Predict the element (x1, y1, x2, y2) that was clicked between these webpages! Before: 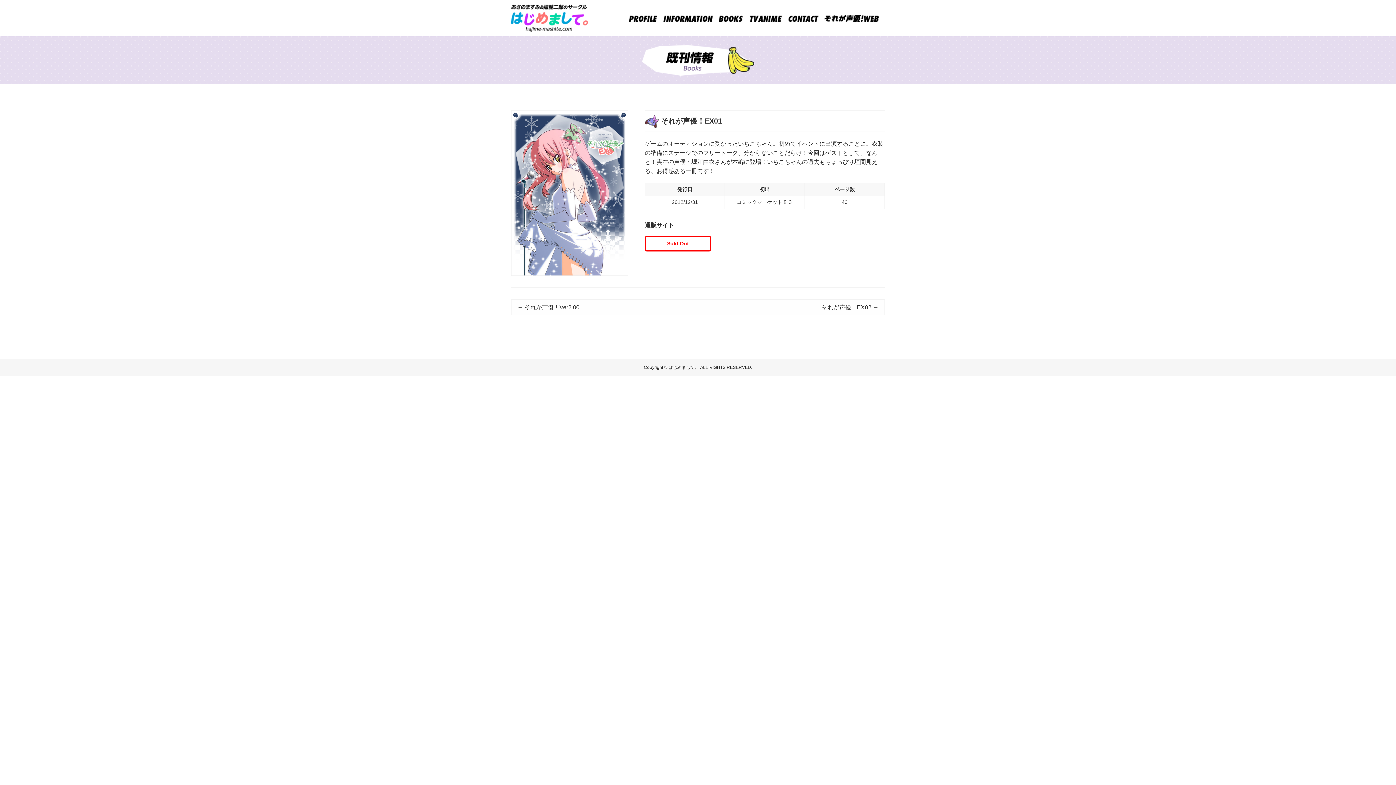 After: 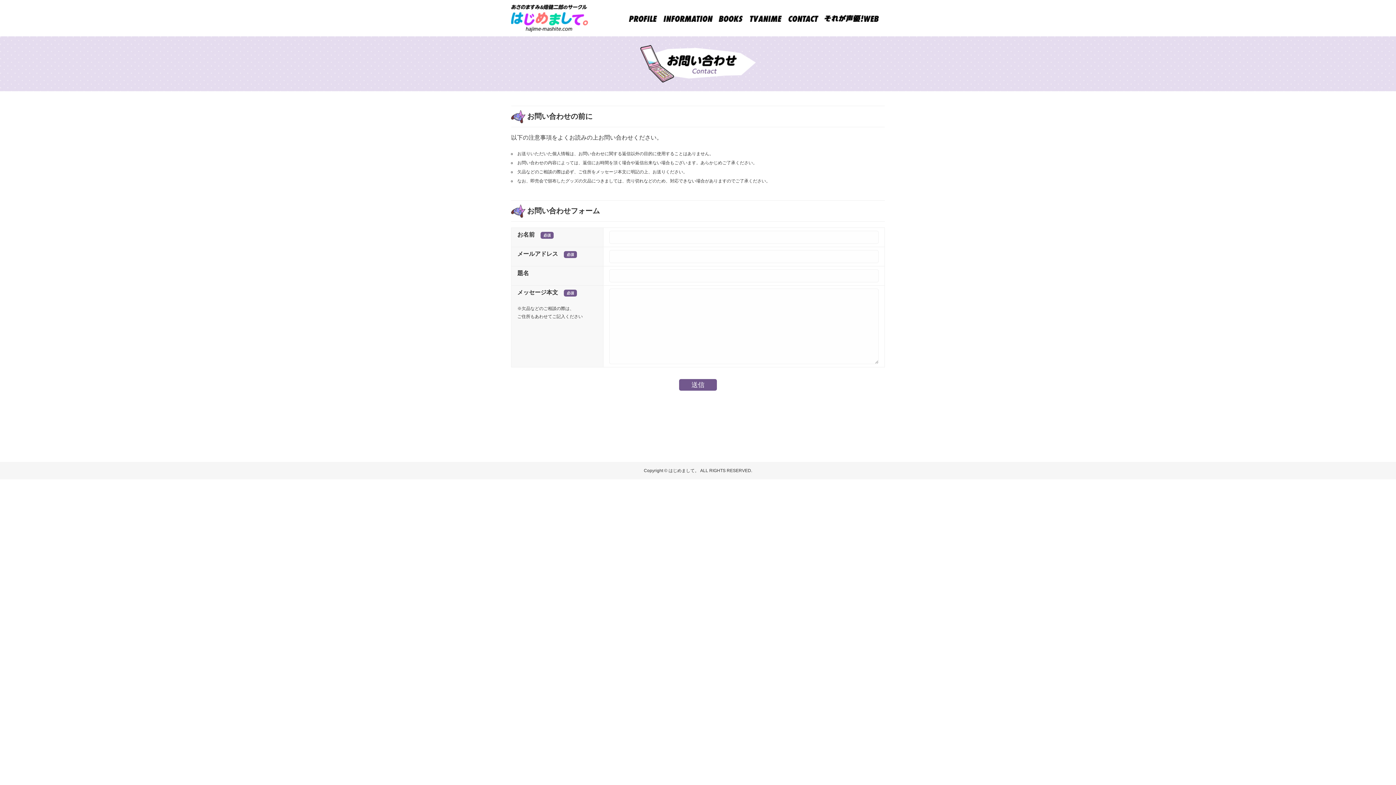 Action: bbox: (788, 14, 818, 21)